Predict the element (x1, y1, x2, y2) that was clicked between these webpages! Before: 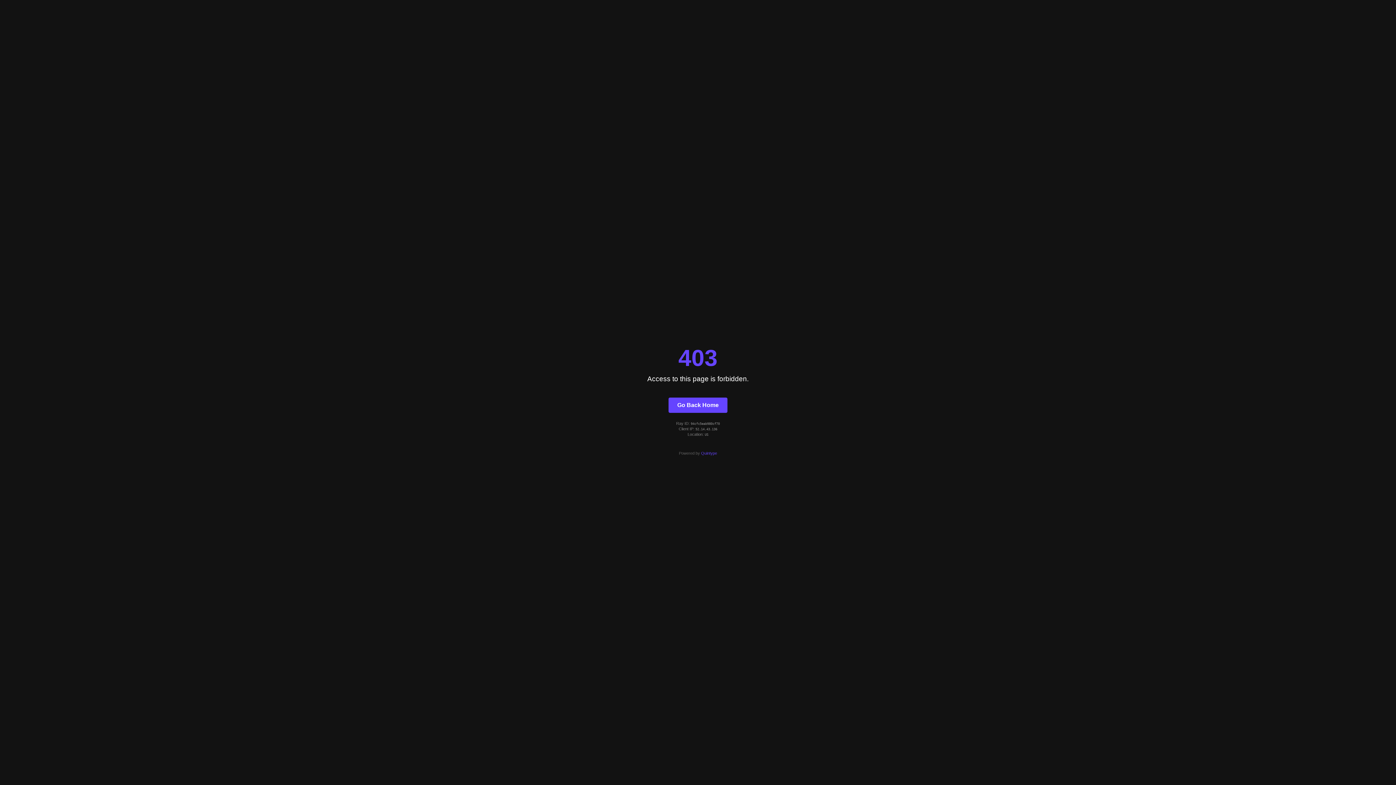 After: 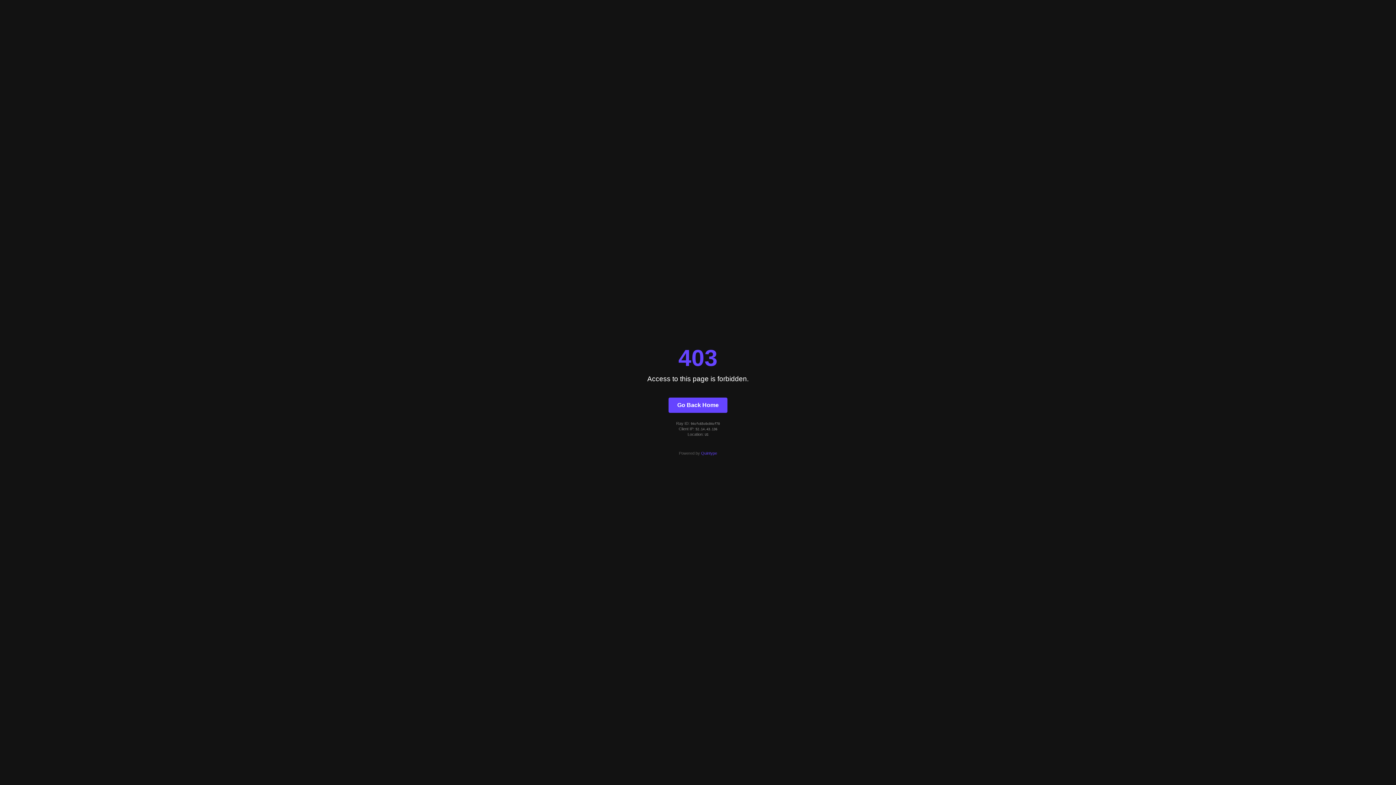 Action: bbox: (668, 397, 727, 412) label: Go Back Home